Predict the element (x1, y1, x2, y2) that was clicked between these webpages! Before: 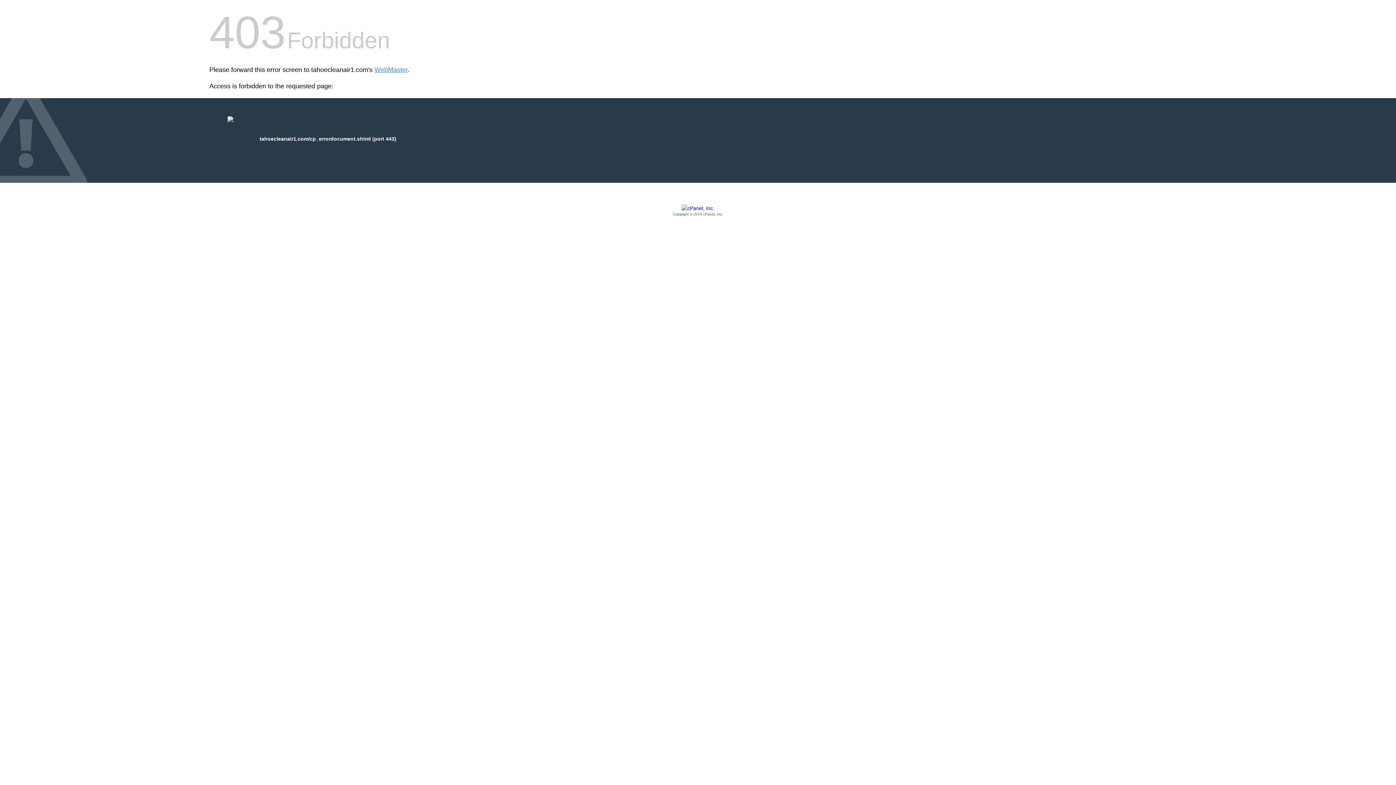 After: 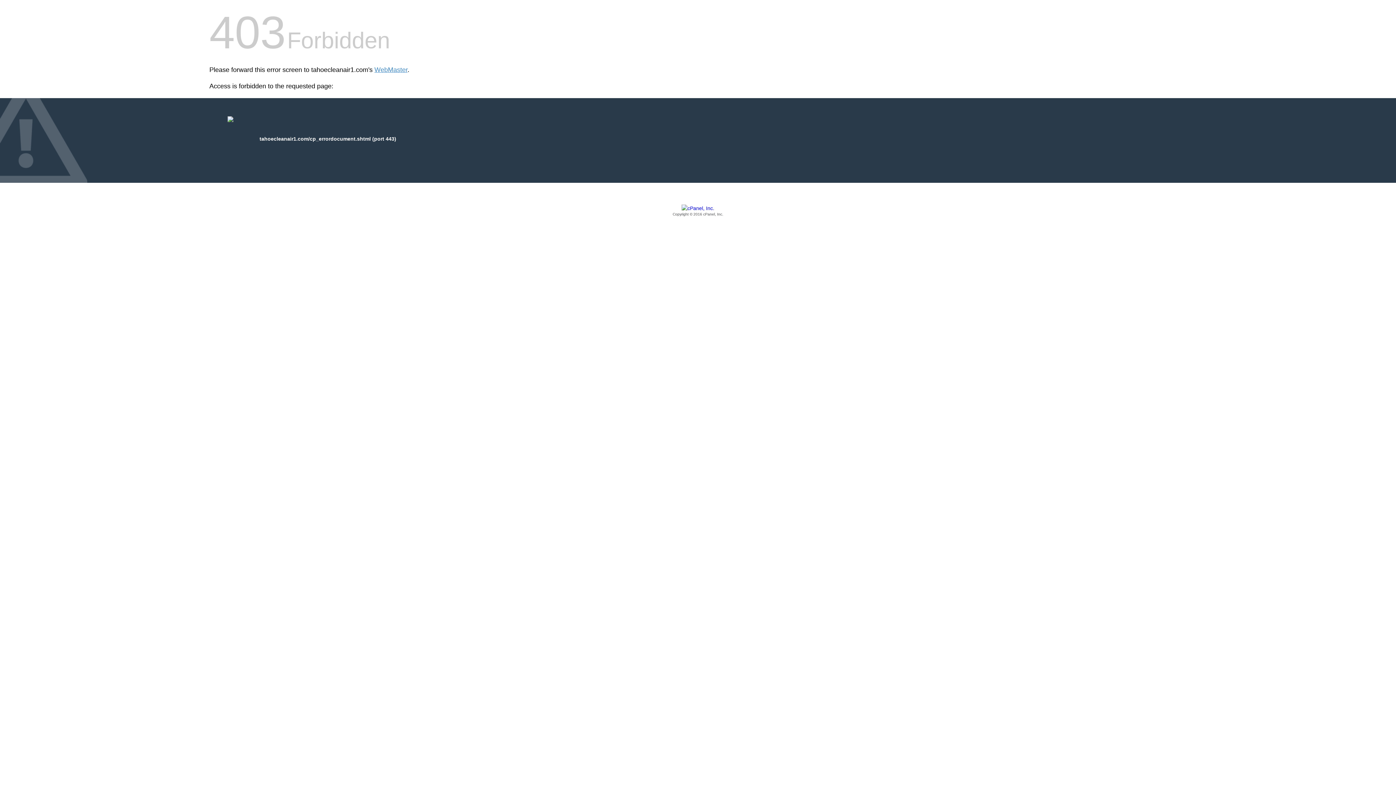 Action: label: Copyright © 2016 cPanel, Inc. bbox: (209, 205, 1186, 217)